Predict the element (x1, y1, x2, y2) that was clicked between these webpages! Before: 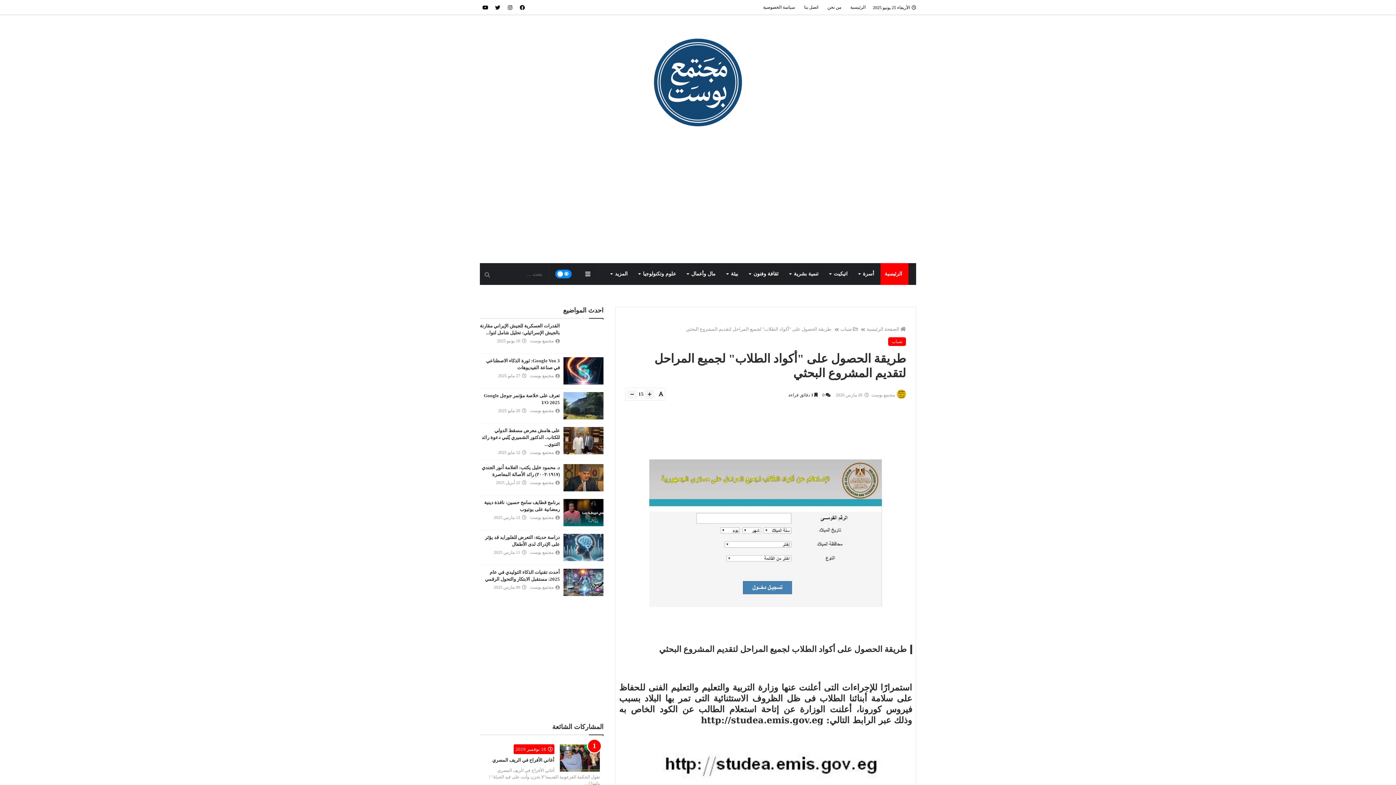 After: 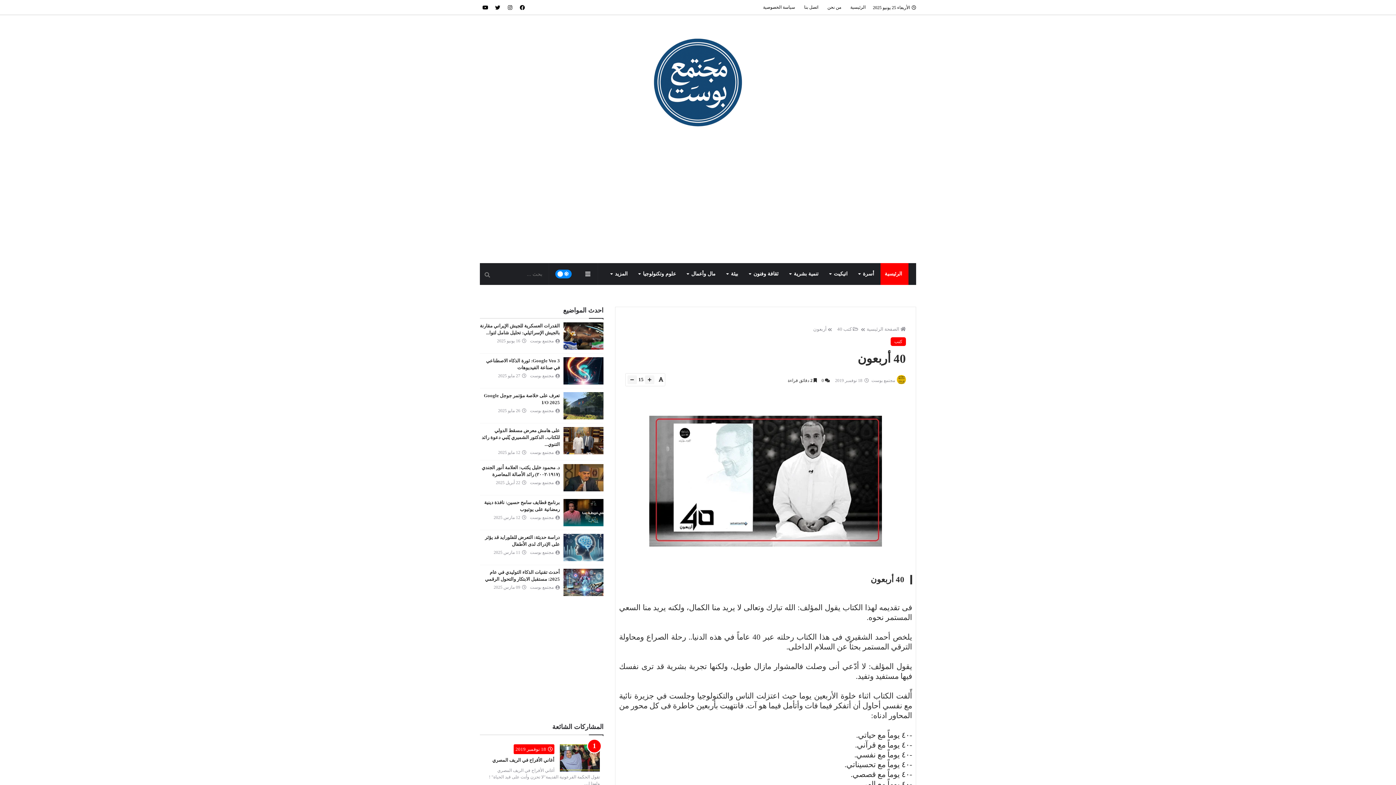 Action: bbox: (534, 584, 554, 590) label: 40 أربعون